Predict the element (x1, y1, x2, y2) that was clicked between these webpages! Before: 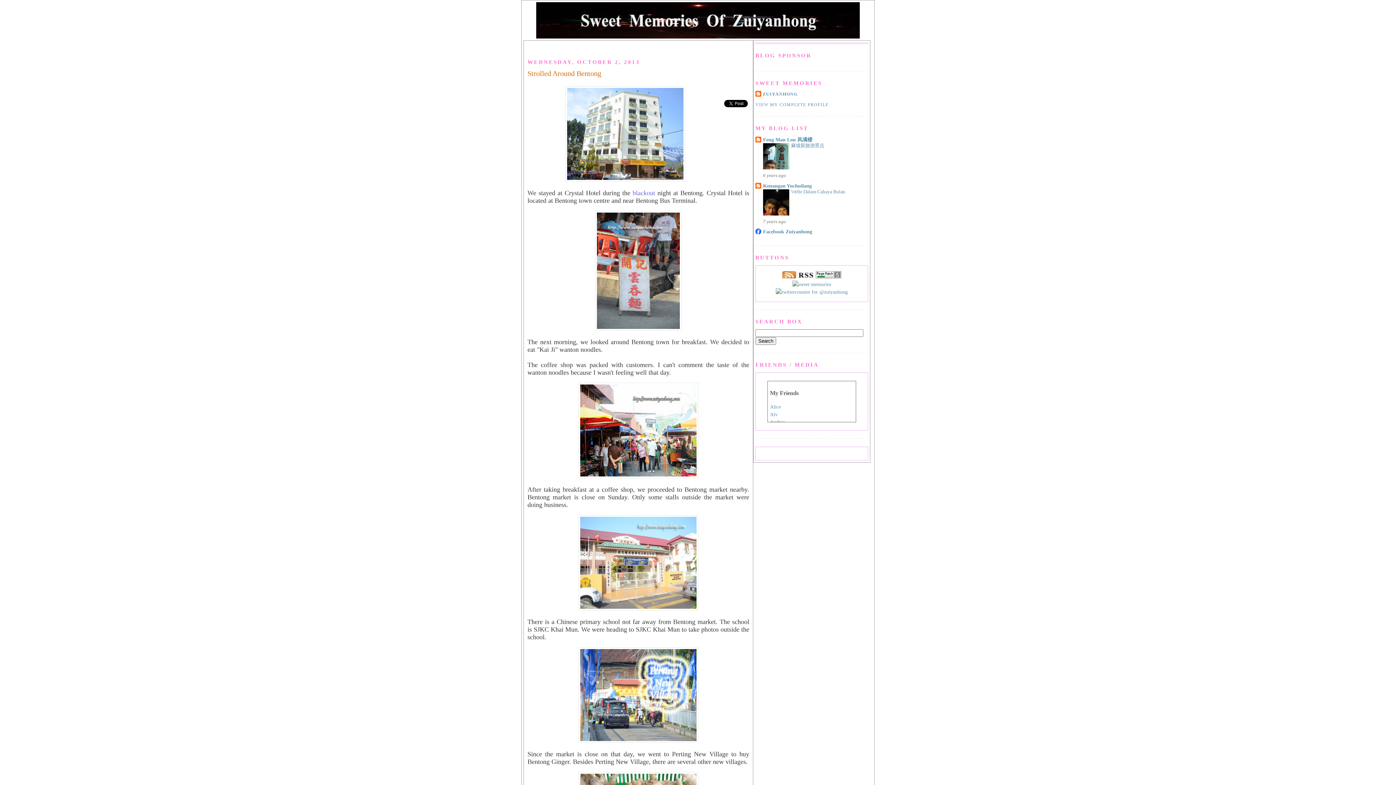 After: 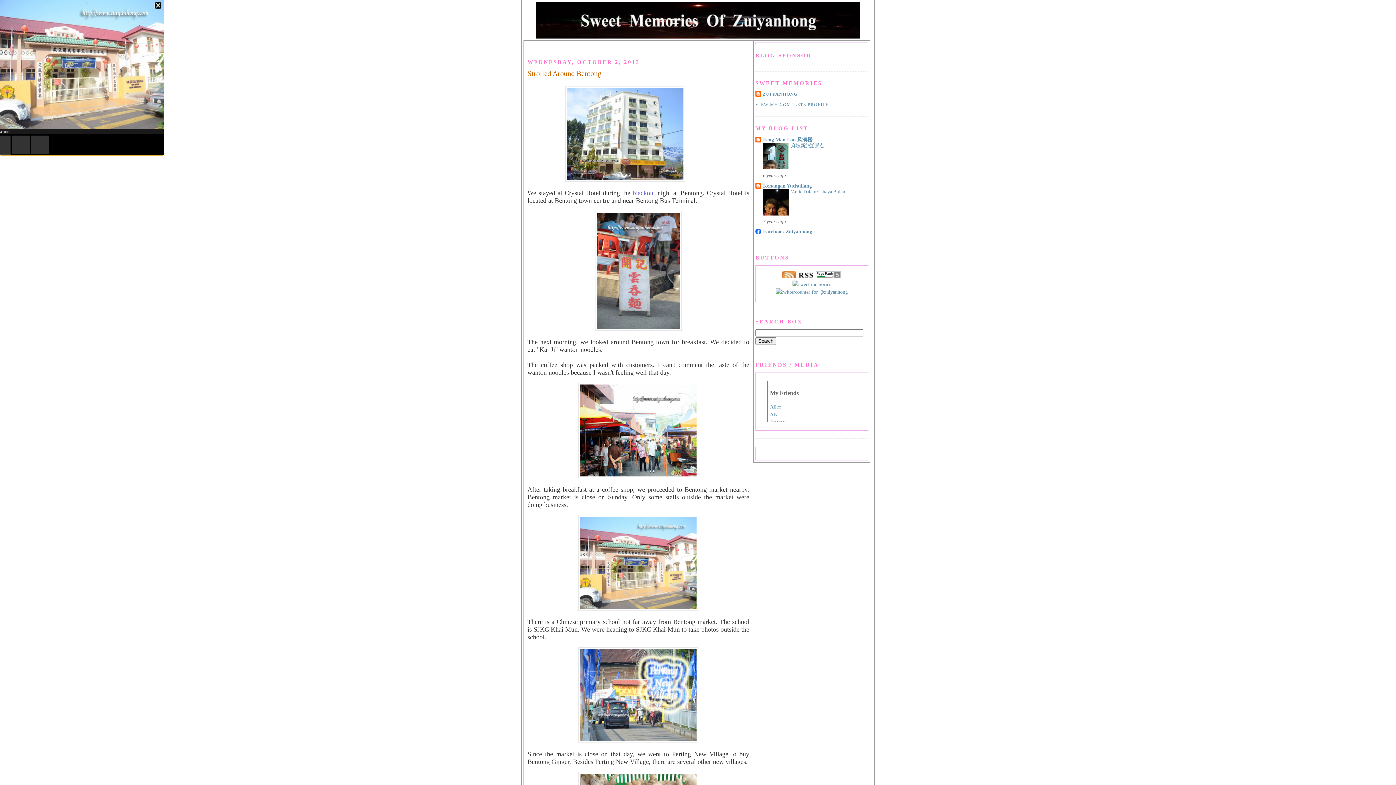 Action: bbox: (578, 606, 698, 611)